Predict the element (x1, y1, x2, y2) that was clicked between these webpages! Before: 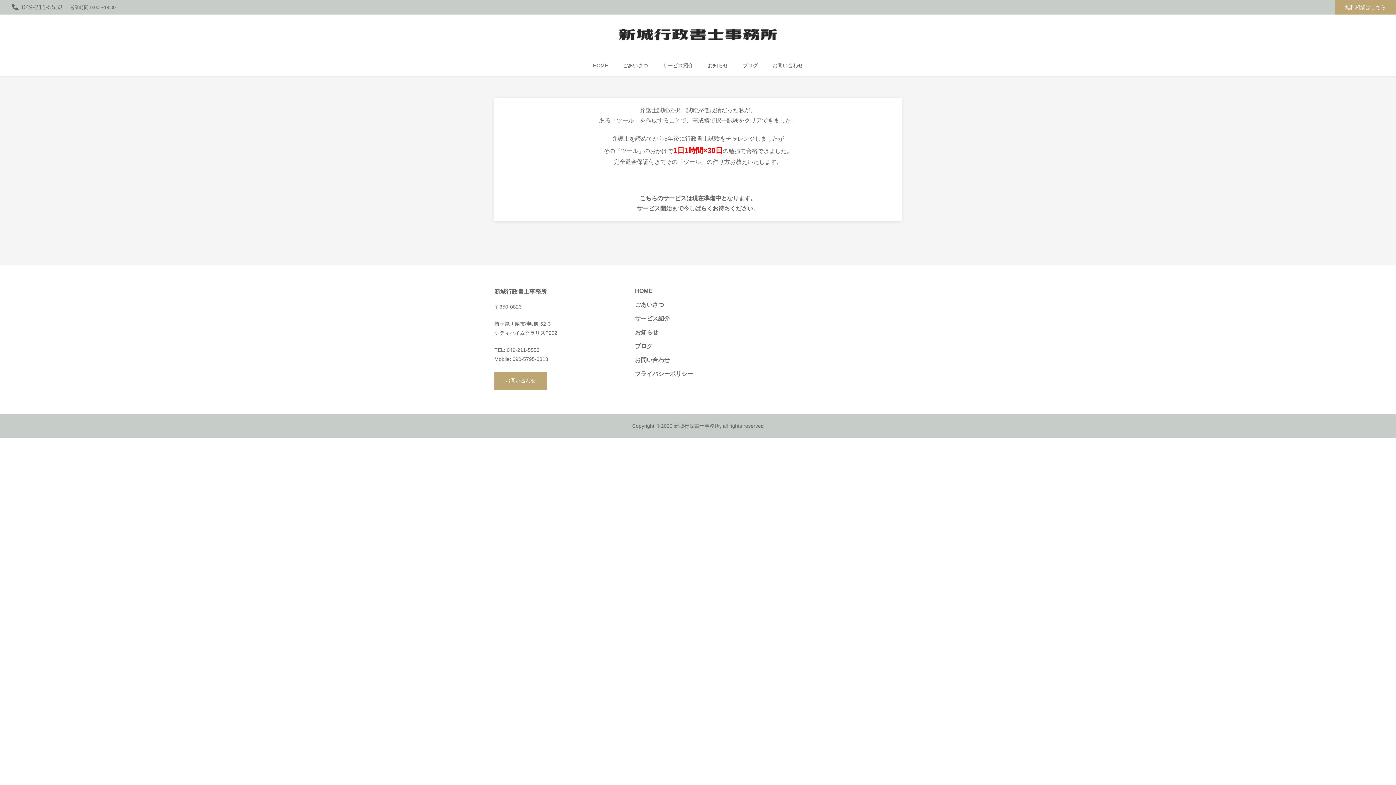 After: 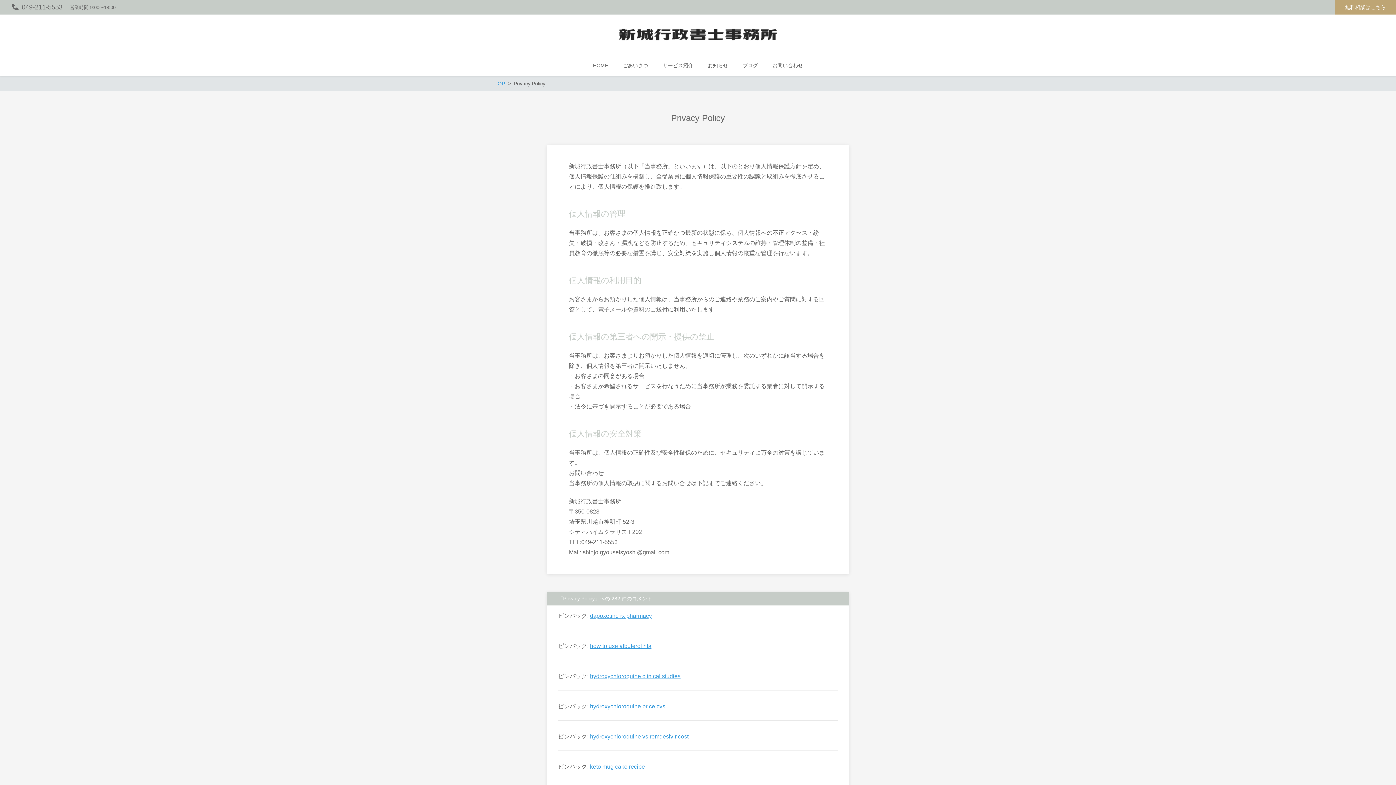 Action: label: プライバシーポリシー bbox: (635, 370, 693, 377)